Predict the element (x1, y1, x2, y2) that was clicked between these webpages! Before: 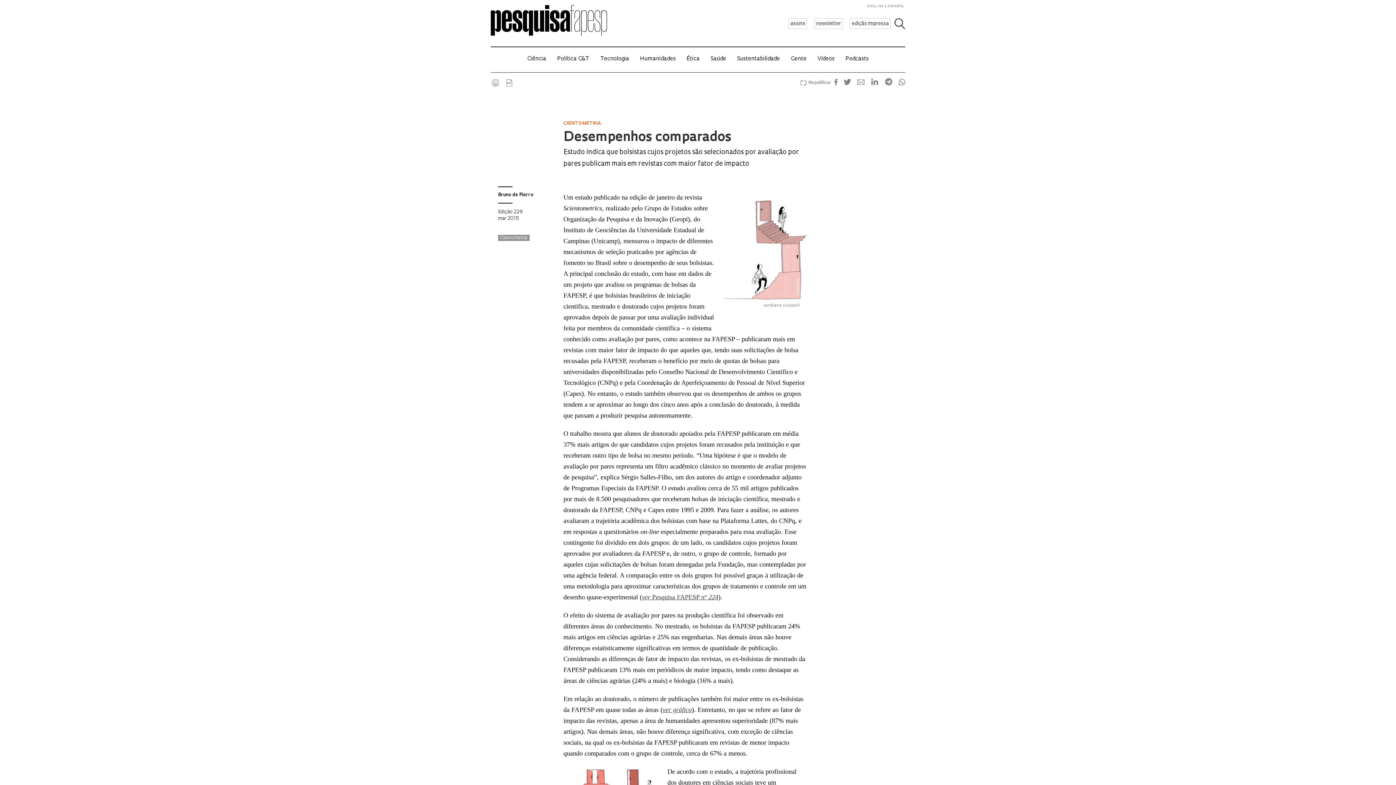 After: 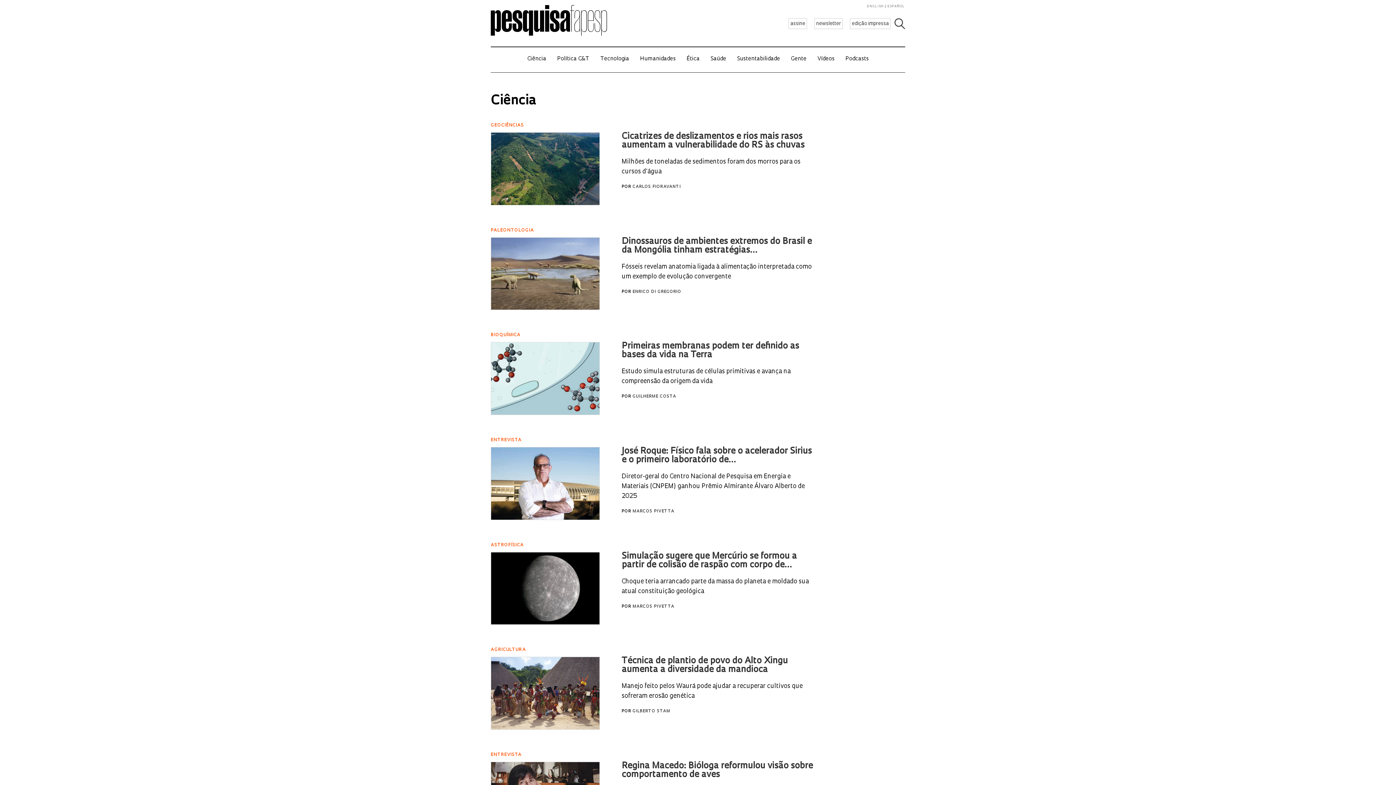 Action: label: Ciência bbox: (527, 56, 546, 61)